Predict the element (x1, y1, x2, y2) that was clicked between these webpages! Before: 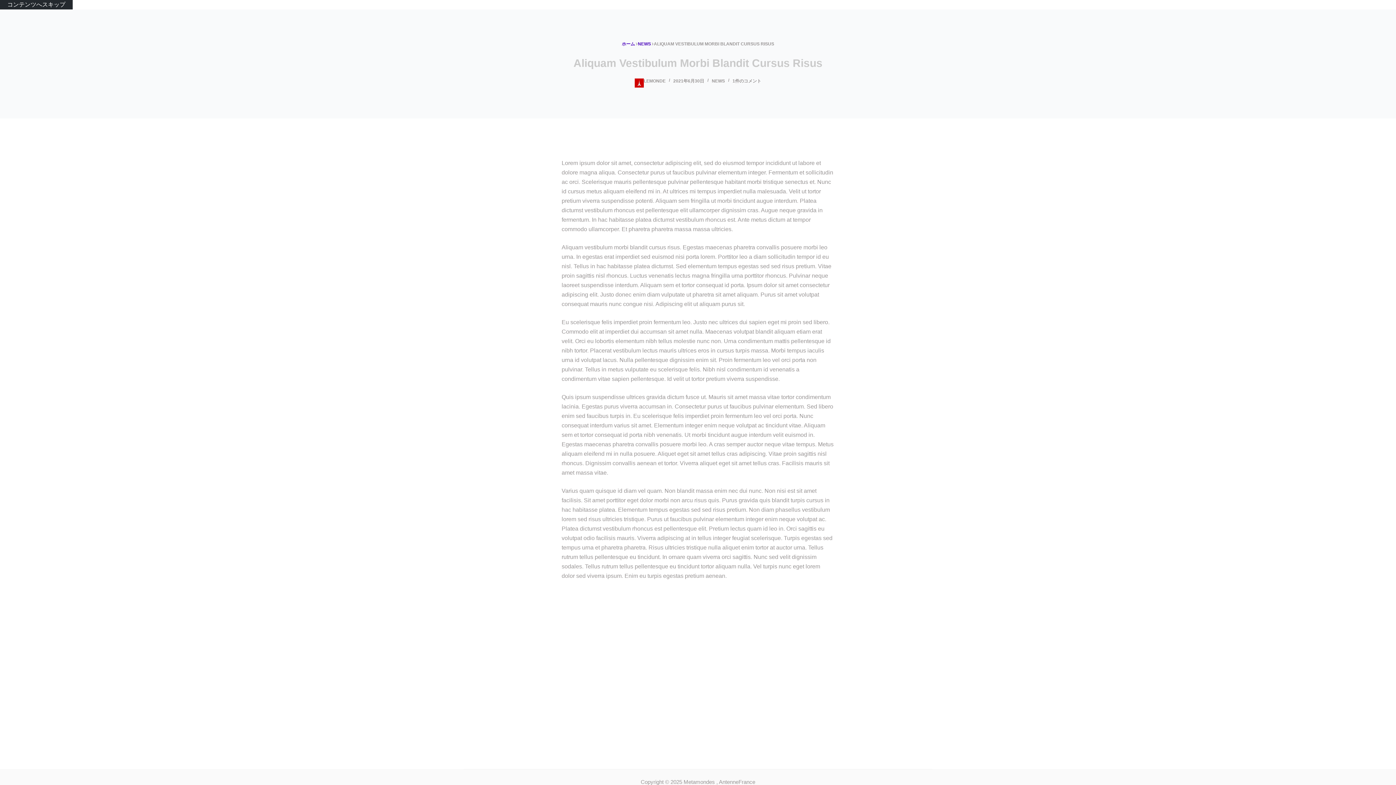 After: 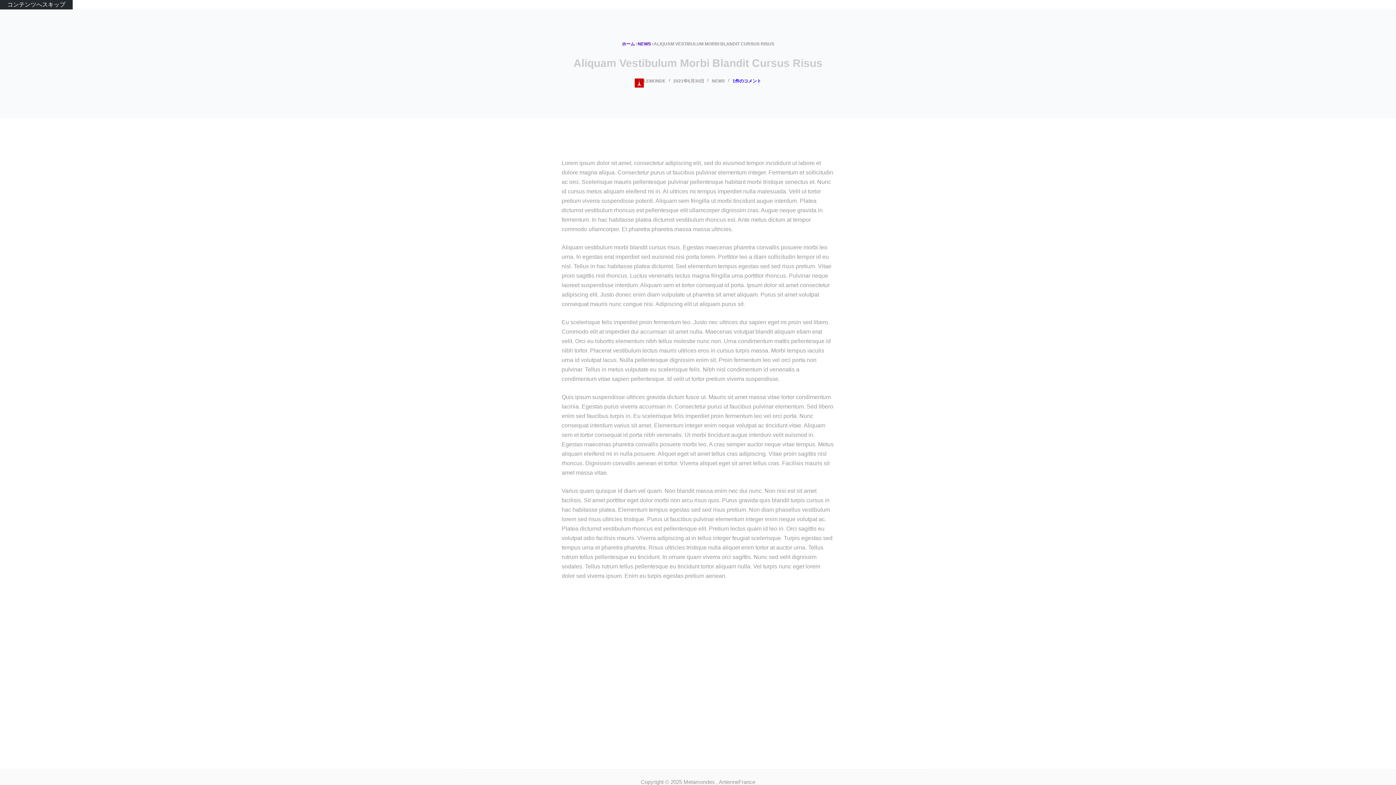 Action: label: 1件のコメント bbox: (732, 78, 761, 83)